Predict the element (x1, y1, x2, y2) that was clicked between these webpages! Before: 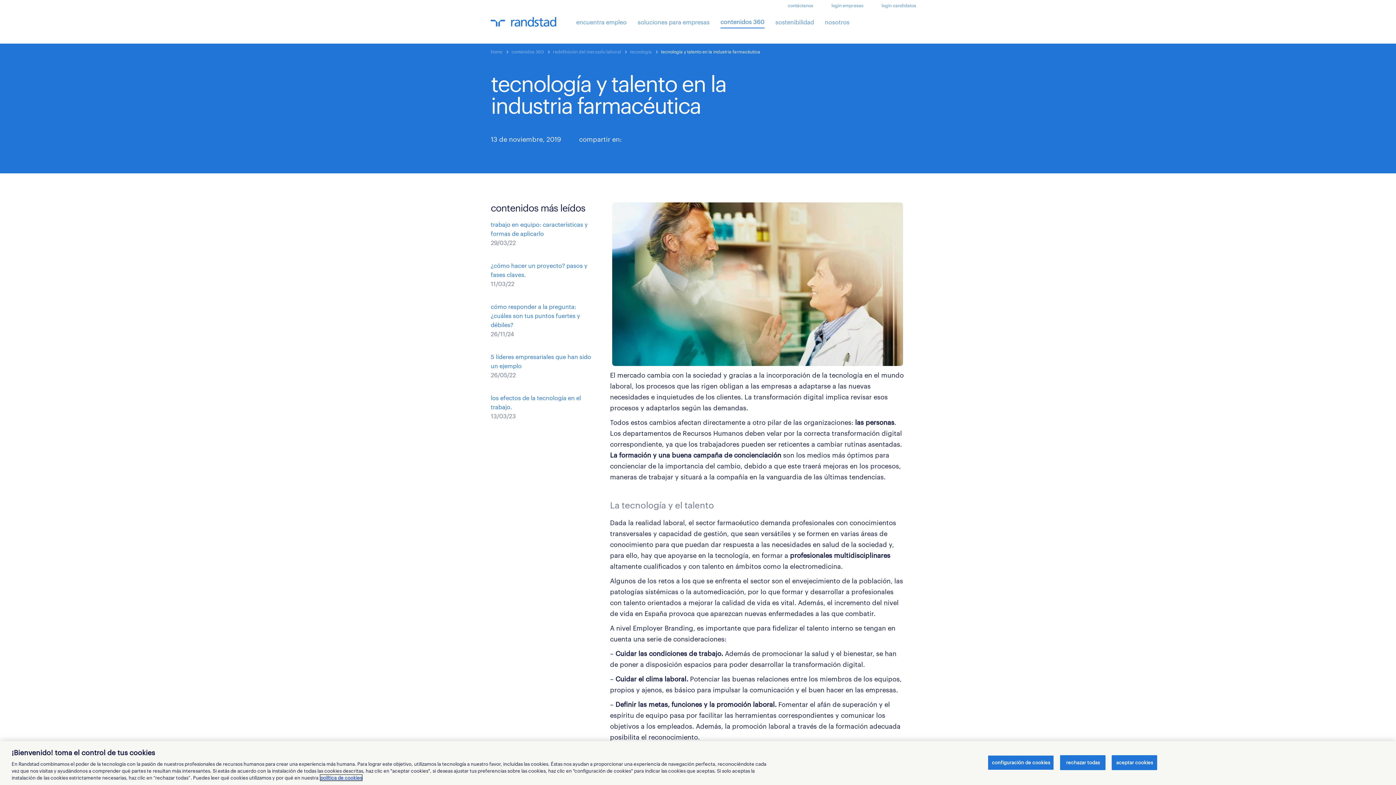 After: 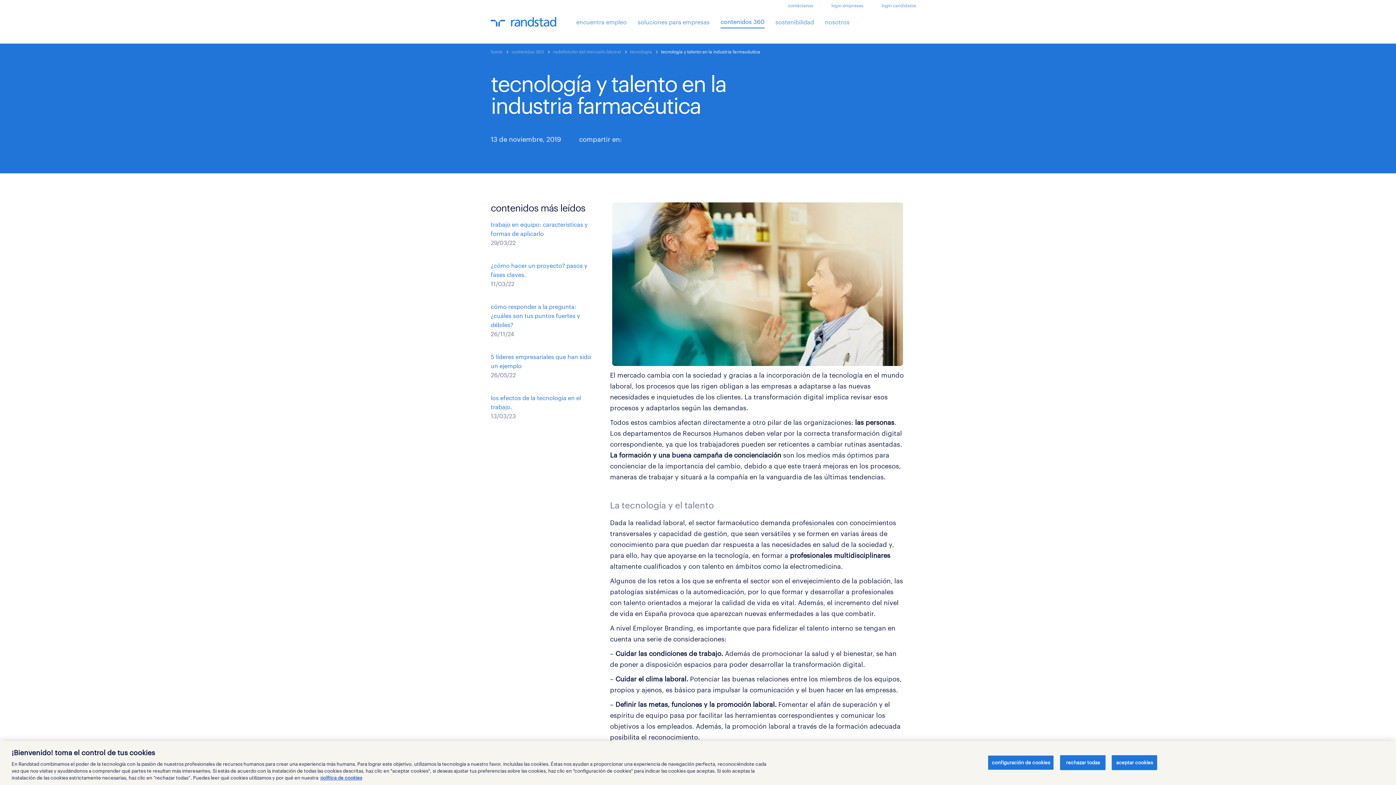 Action: bbox: (629, 135, 636, 143)